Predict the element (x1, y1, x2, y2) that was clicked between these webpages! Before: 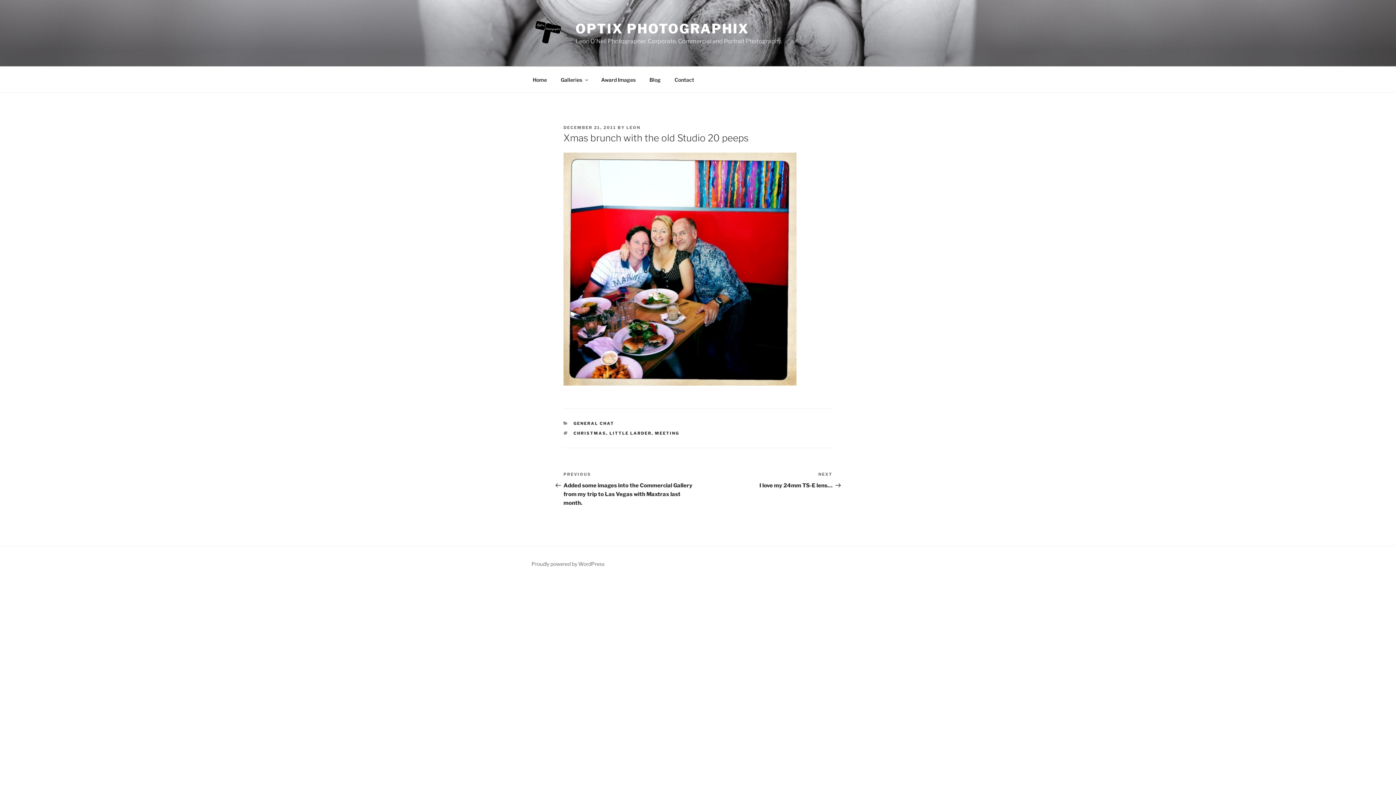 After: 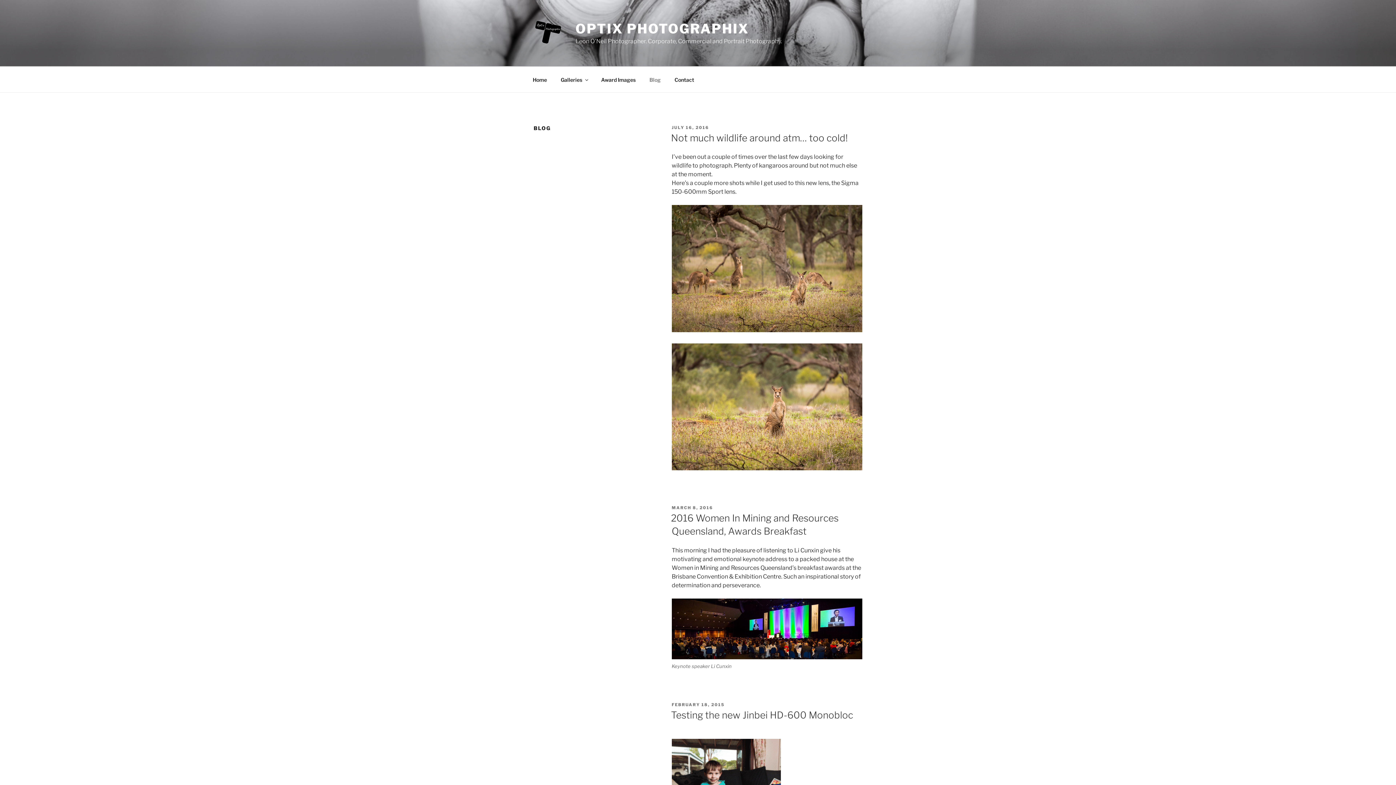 Action: bbox: (643, 70, 667, 88) label: Blog